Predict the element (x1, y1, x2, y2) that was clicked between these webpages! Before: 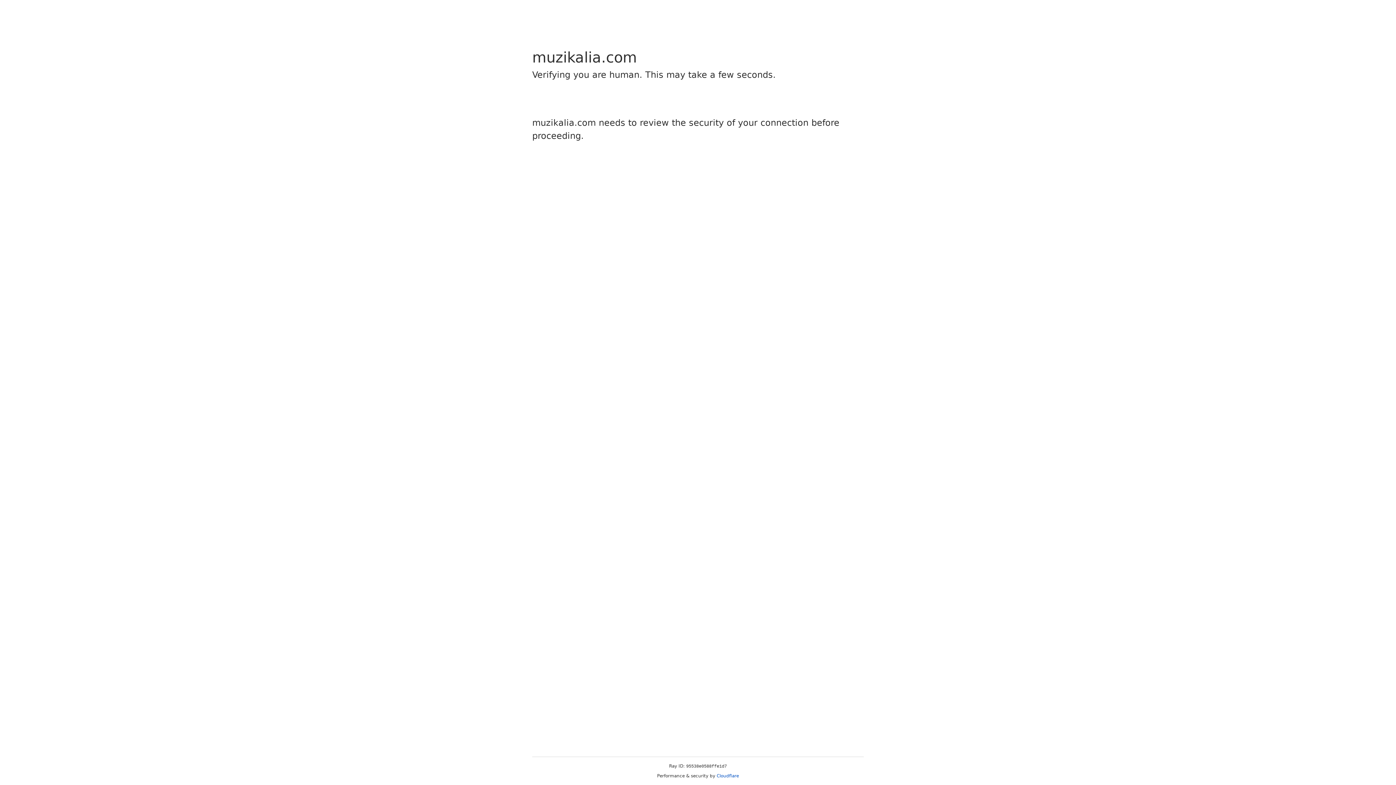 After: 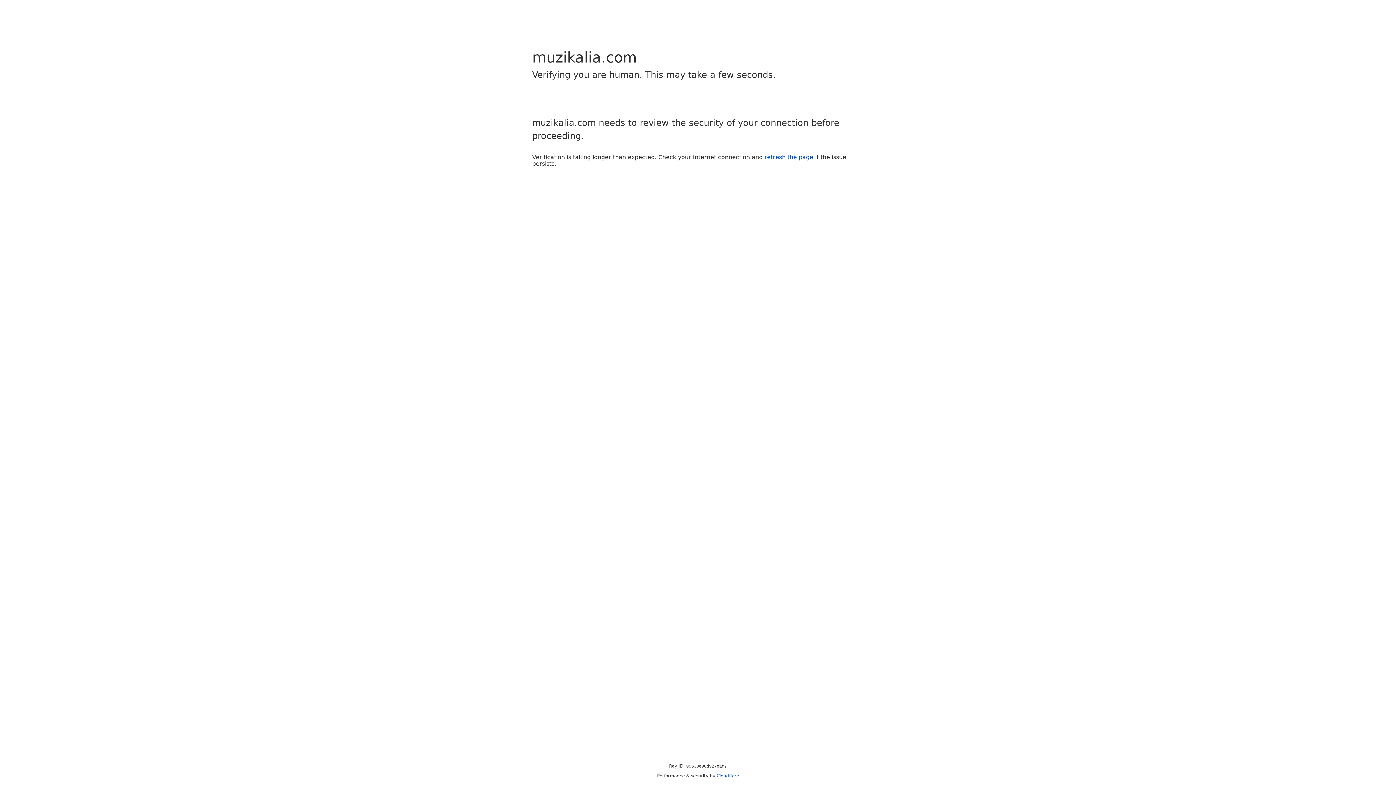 Action: label: Cloudflare bbox: (716, 773, 739, 778)